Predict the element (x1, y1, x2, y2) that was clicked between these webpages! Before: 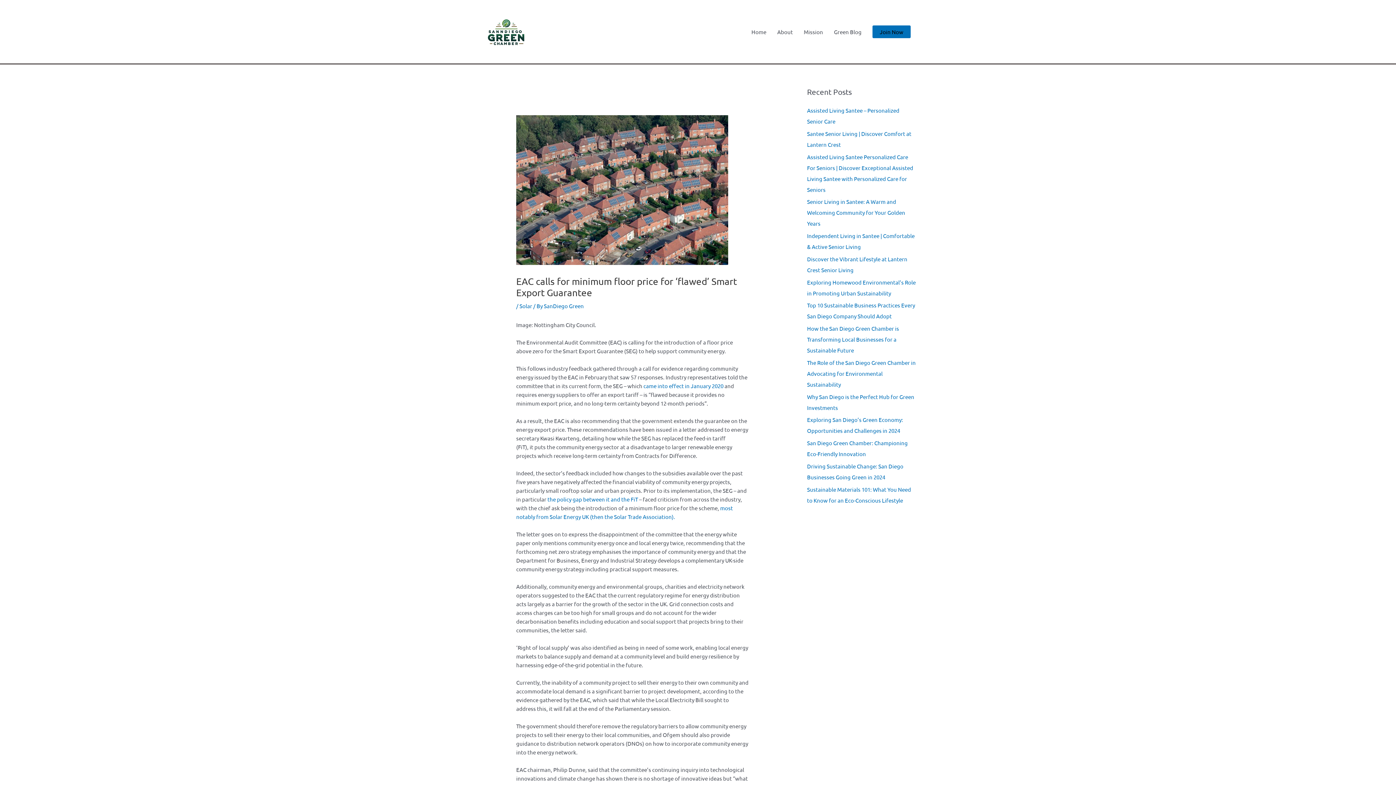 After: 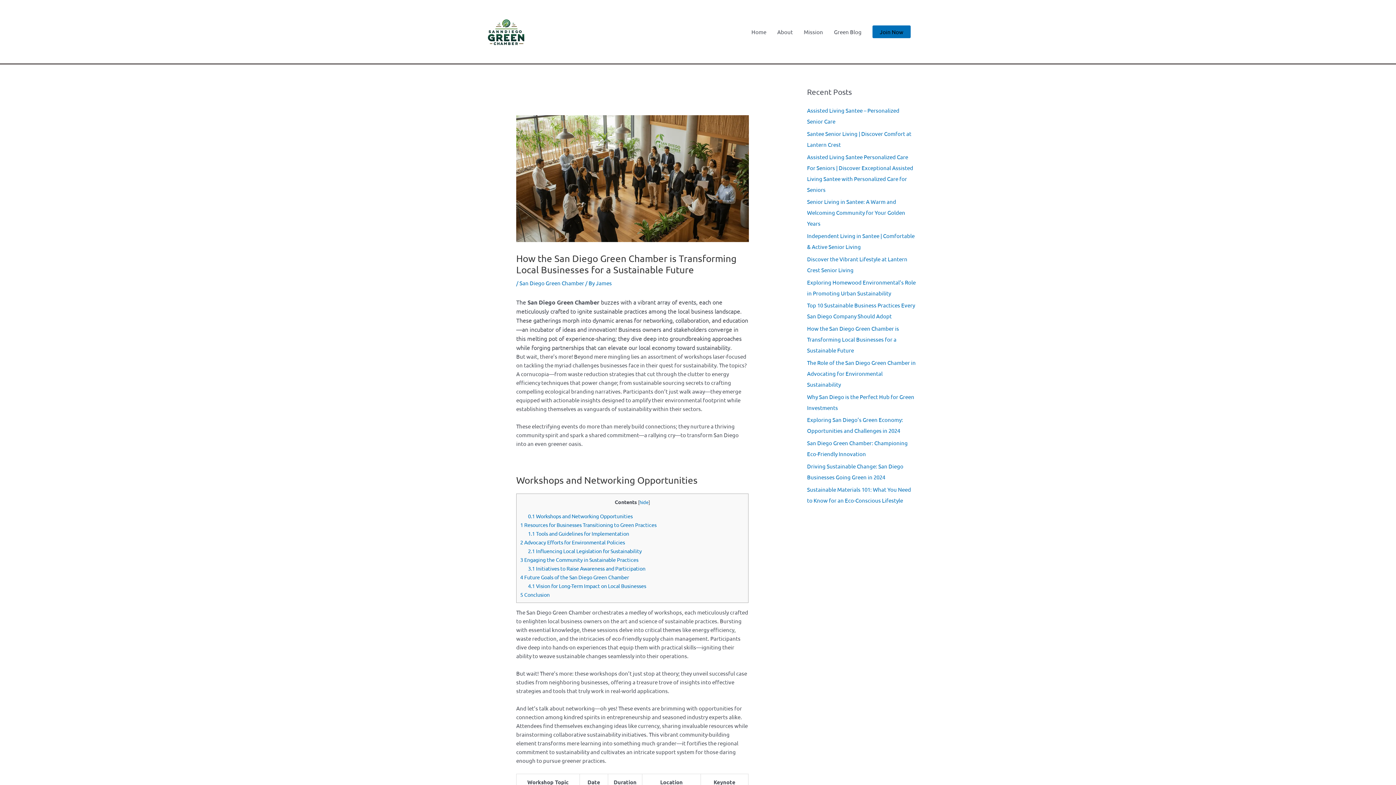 Action: bbox: (807, 325, 899, 353) label: How the San Diego Green Chamber is Transforming Local Businesses for a Sustainable Future